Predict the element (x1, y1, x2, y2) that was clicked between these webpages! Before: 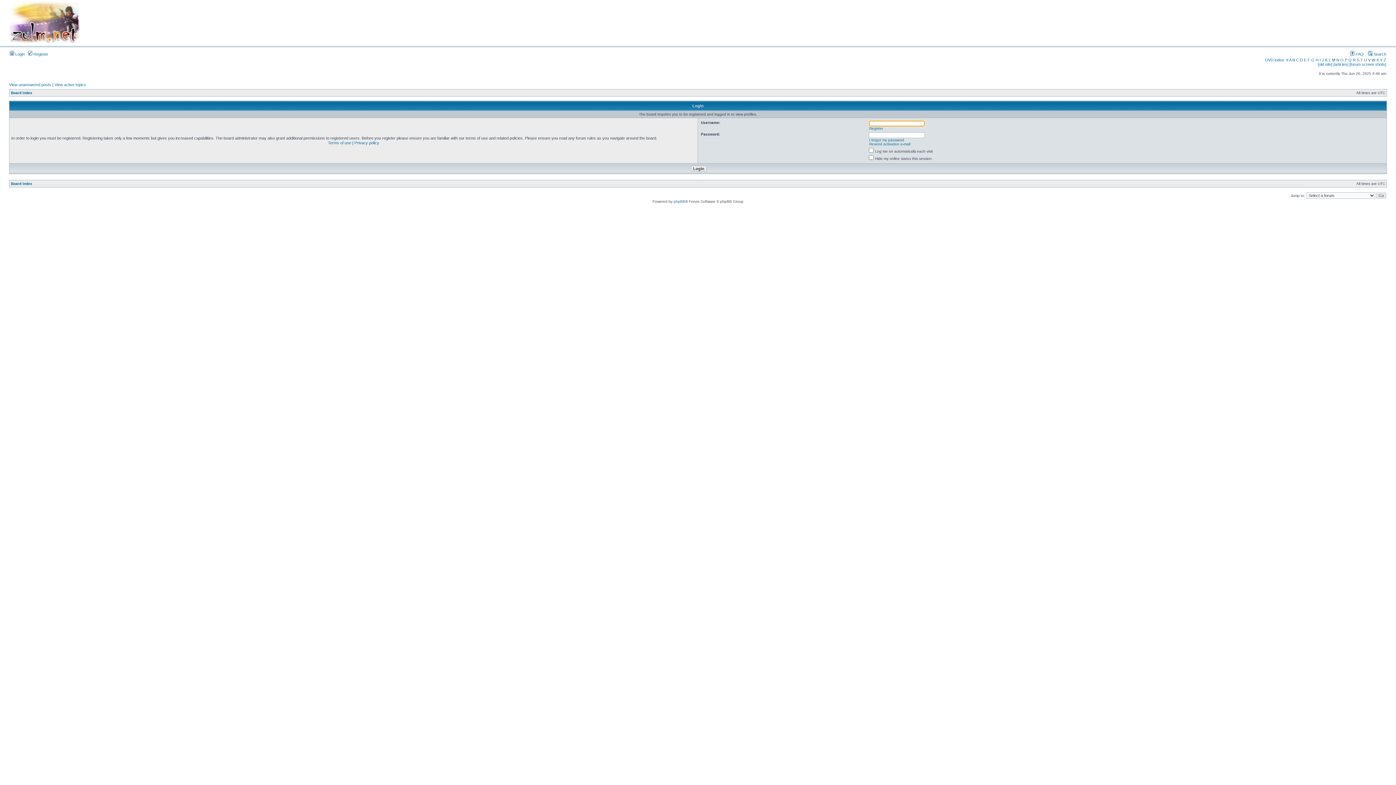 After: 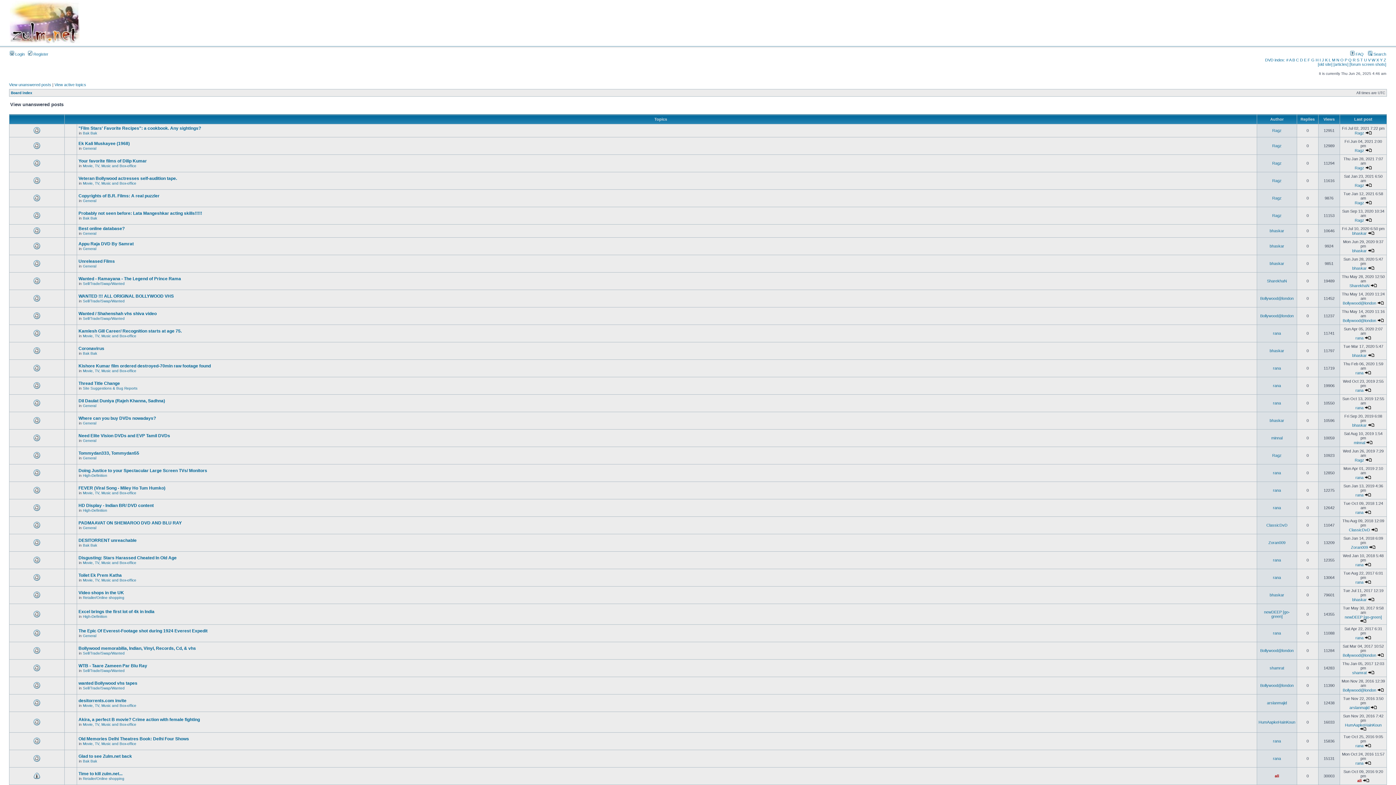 Action: bbox: (9, 82, 51, 86) label: View unanswered posts